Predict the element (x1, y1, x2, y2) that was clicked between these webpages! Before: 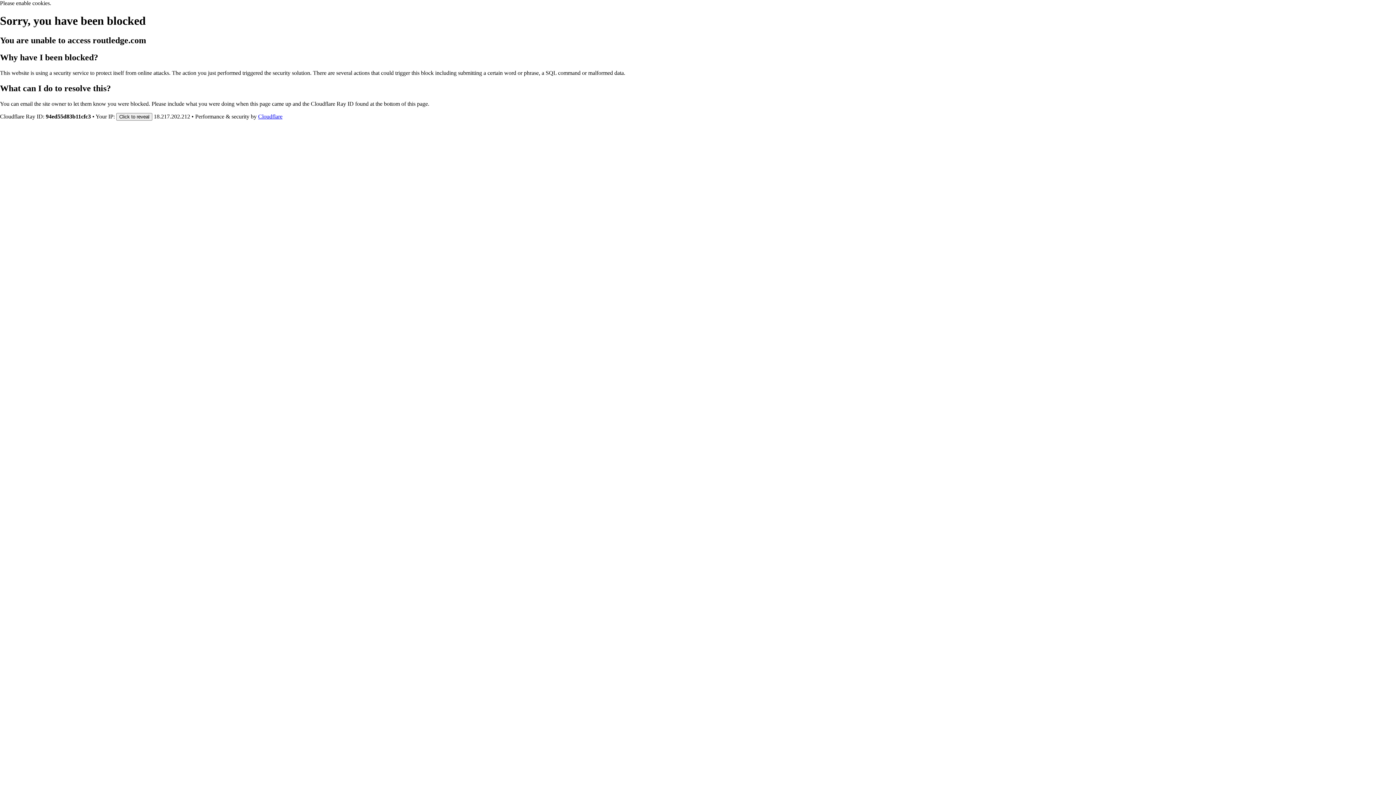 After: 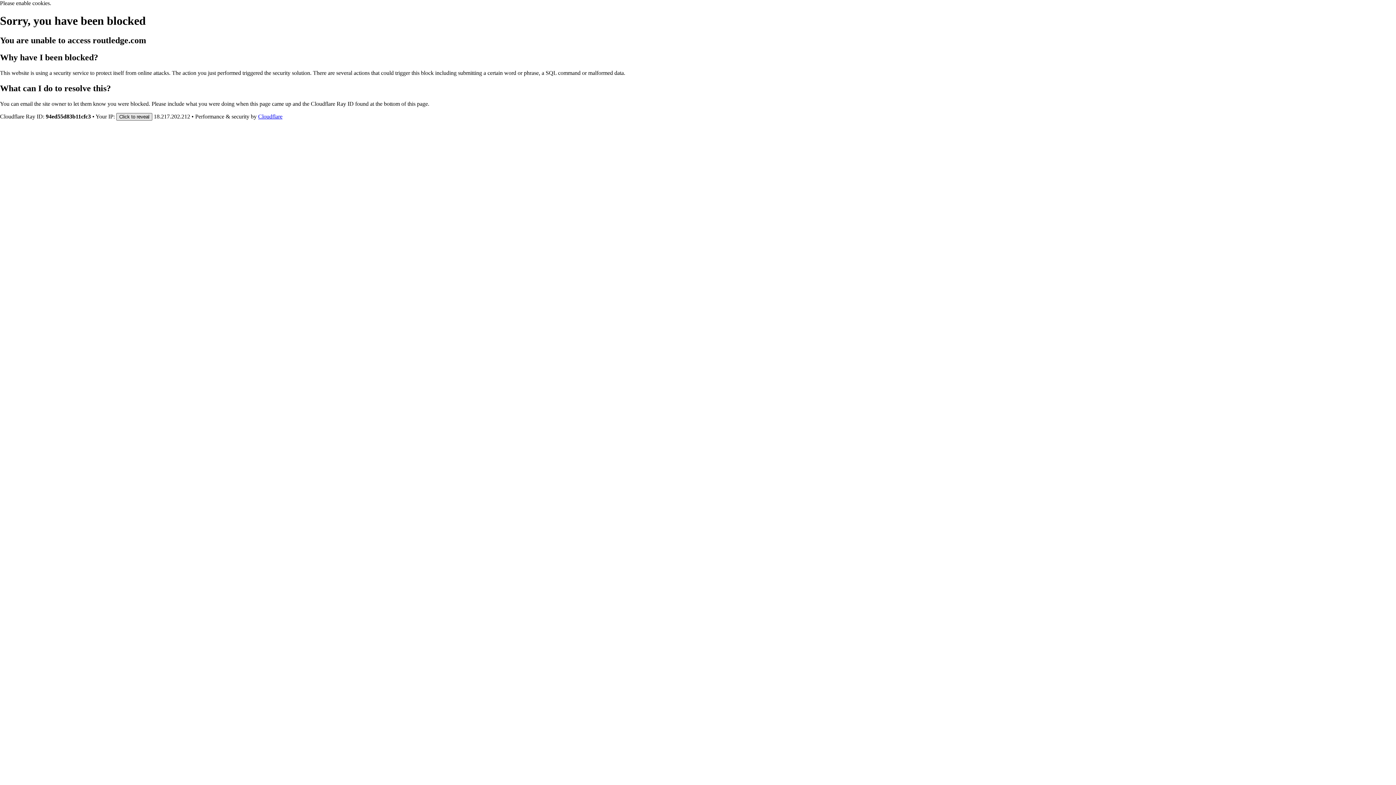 Action: label: Click to reveal bbox: (116, 112, 152, 120)